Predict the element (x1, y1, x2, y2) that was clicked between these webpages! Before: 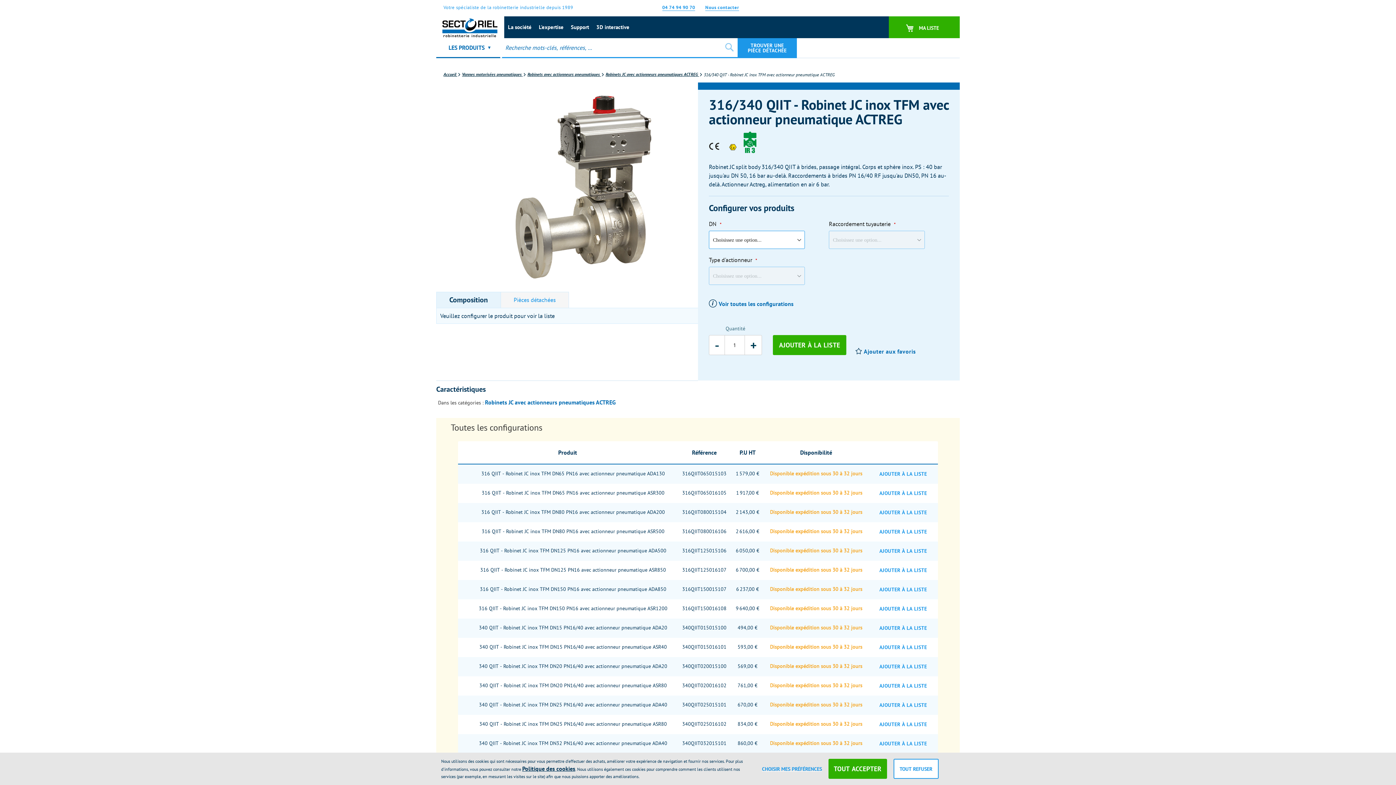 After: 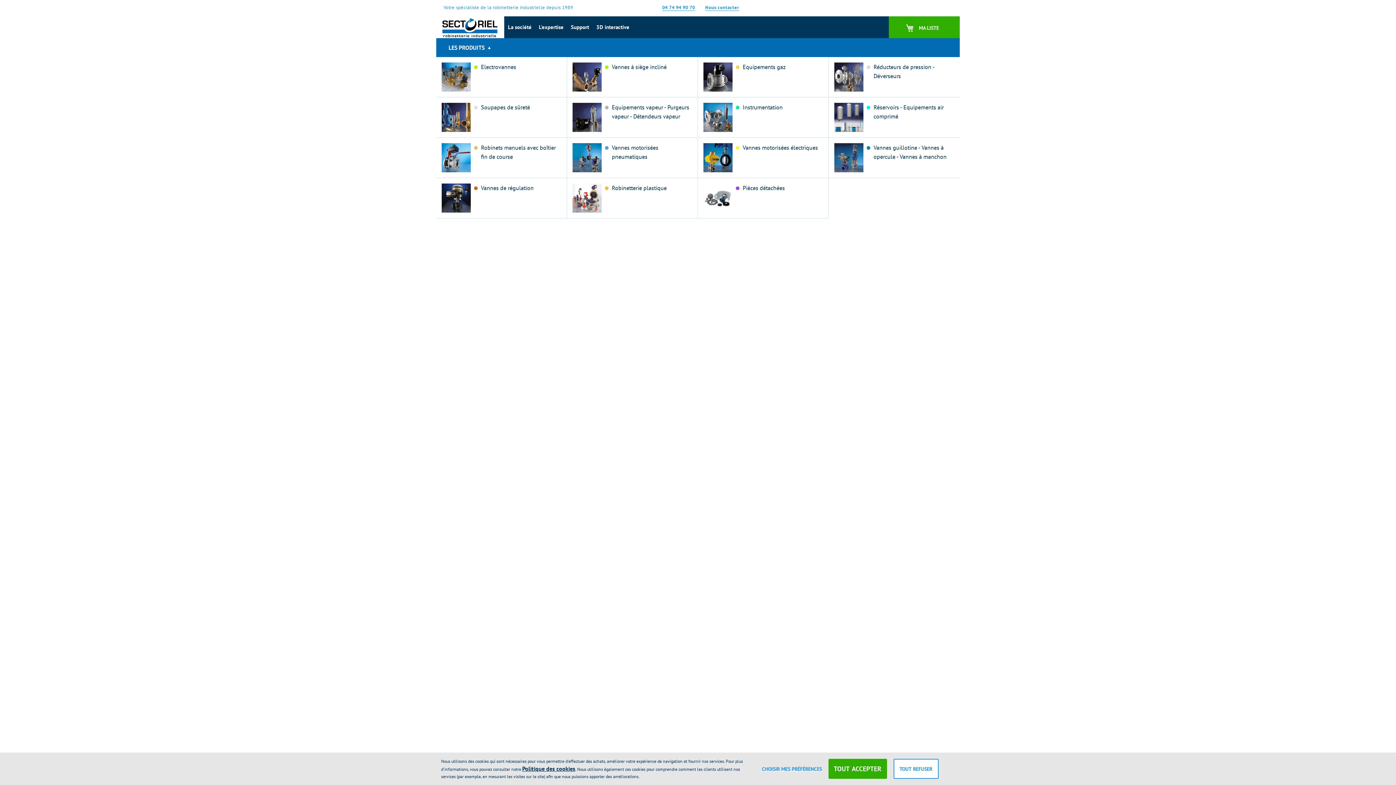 Action: label: LES PRODUITS  bbox: (436, 38, 500, 58)